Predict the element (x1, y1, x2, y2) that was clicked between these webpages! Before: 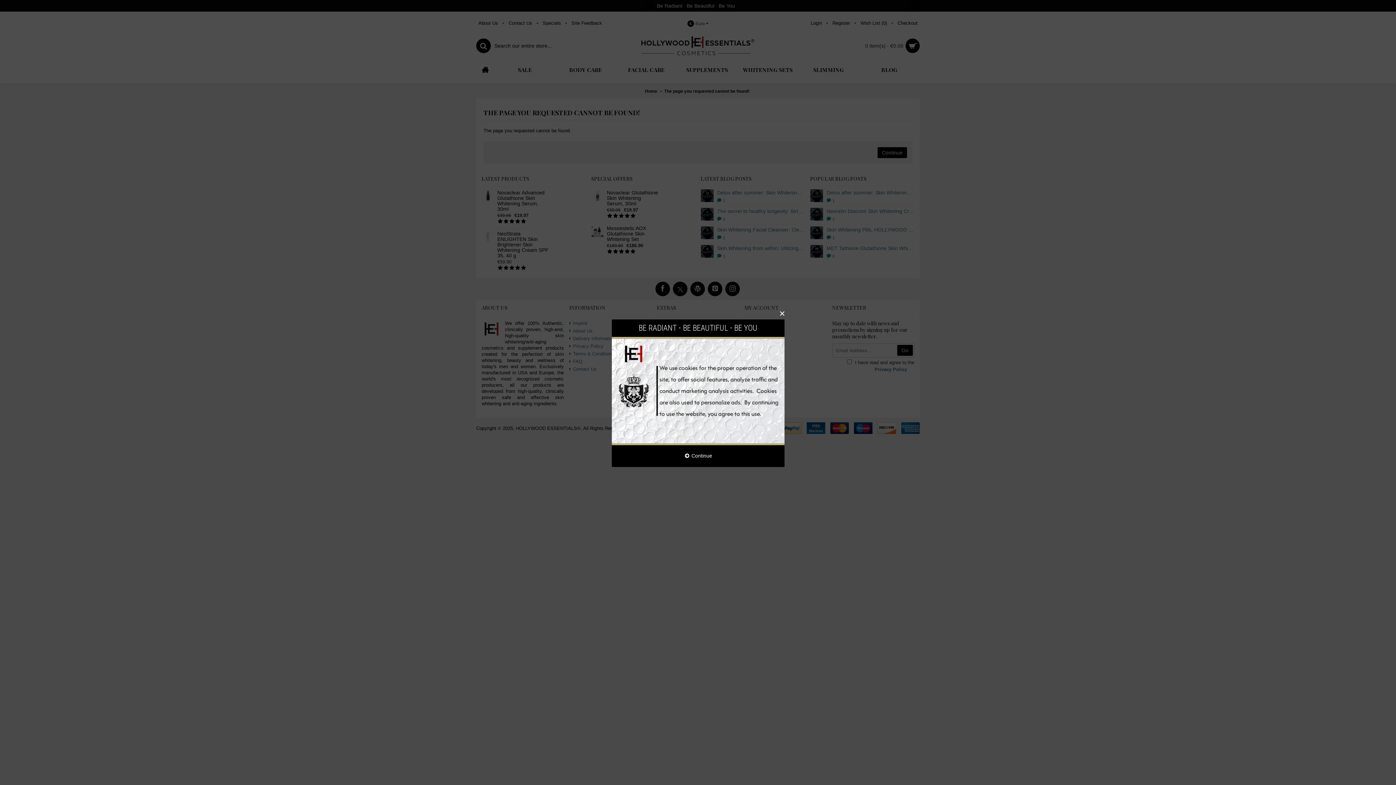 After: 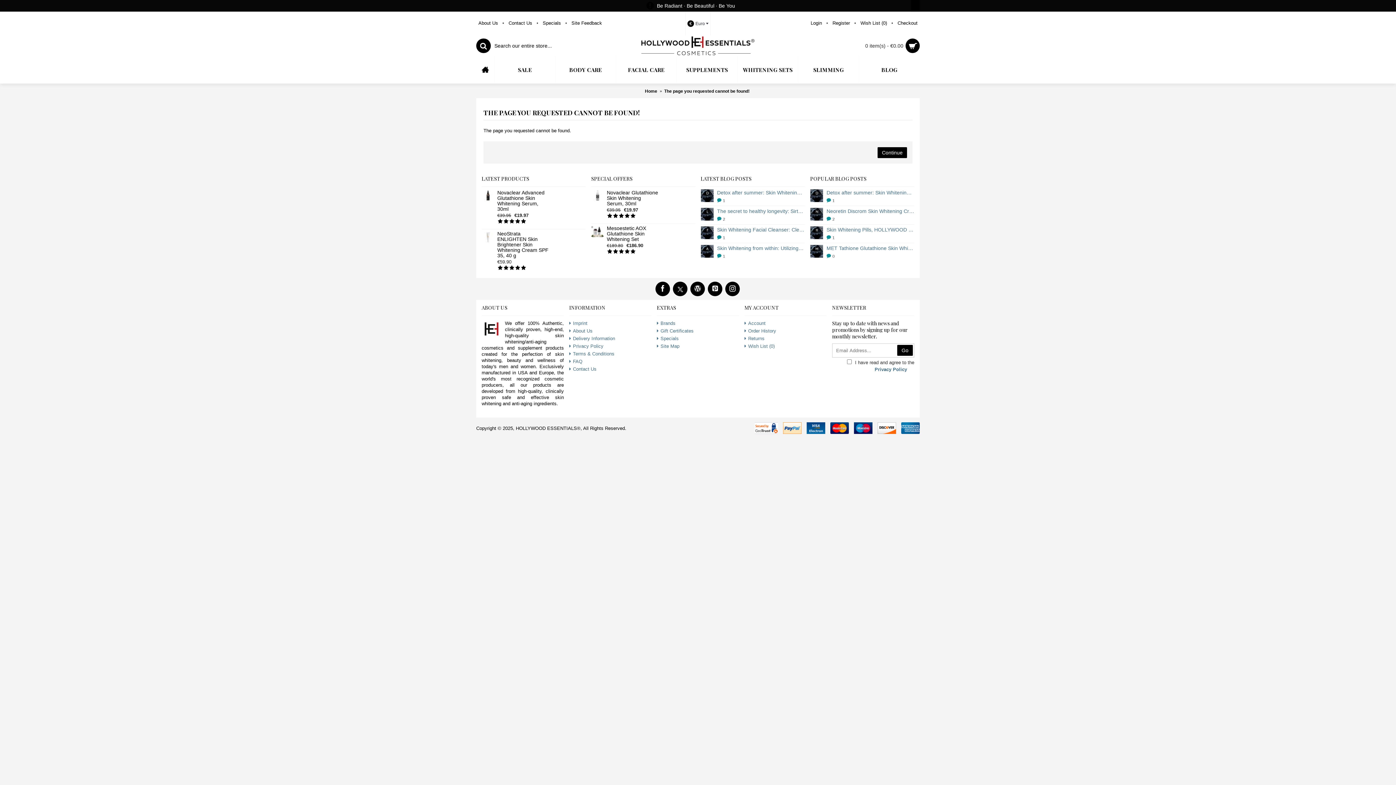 Action: label: × bbox: (774, 305, 790, 321)